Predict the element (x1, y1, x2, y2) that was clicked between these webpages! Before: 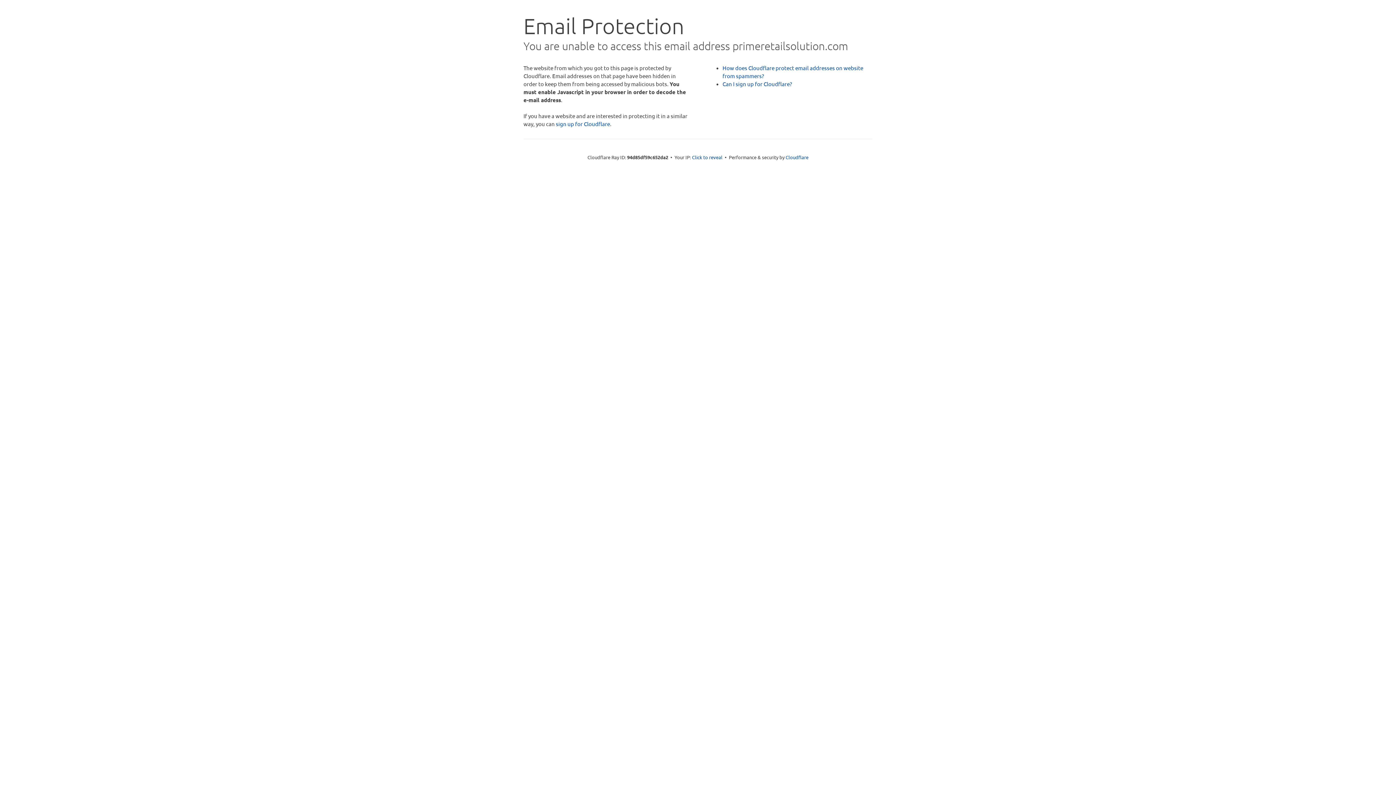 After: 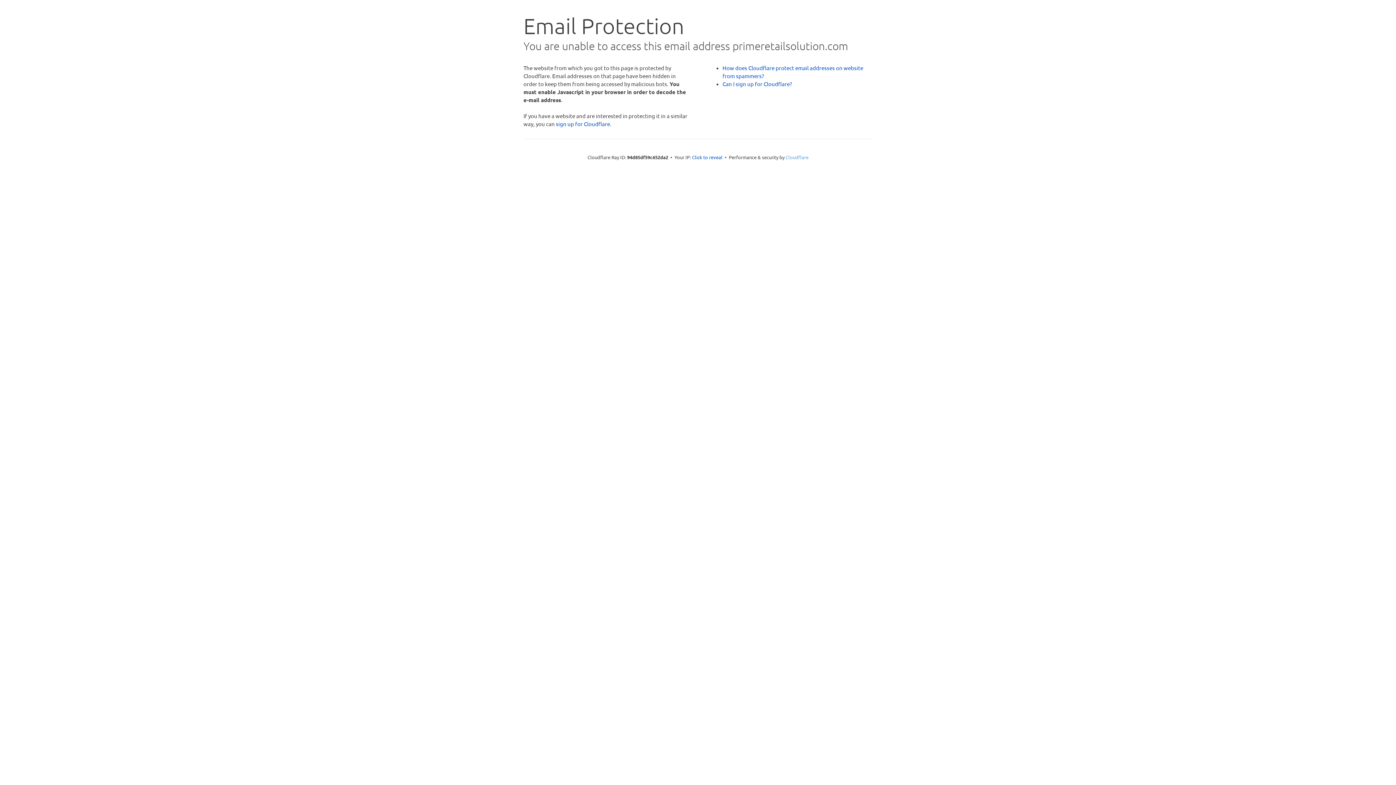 Action: label: Cloudflare bbox: (785, 154, 808, 160)